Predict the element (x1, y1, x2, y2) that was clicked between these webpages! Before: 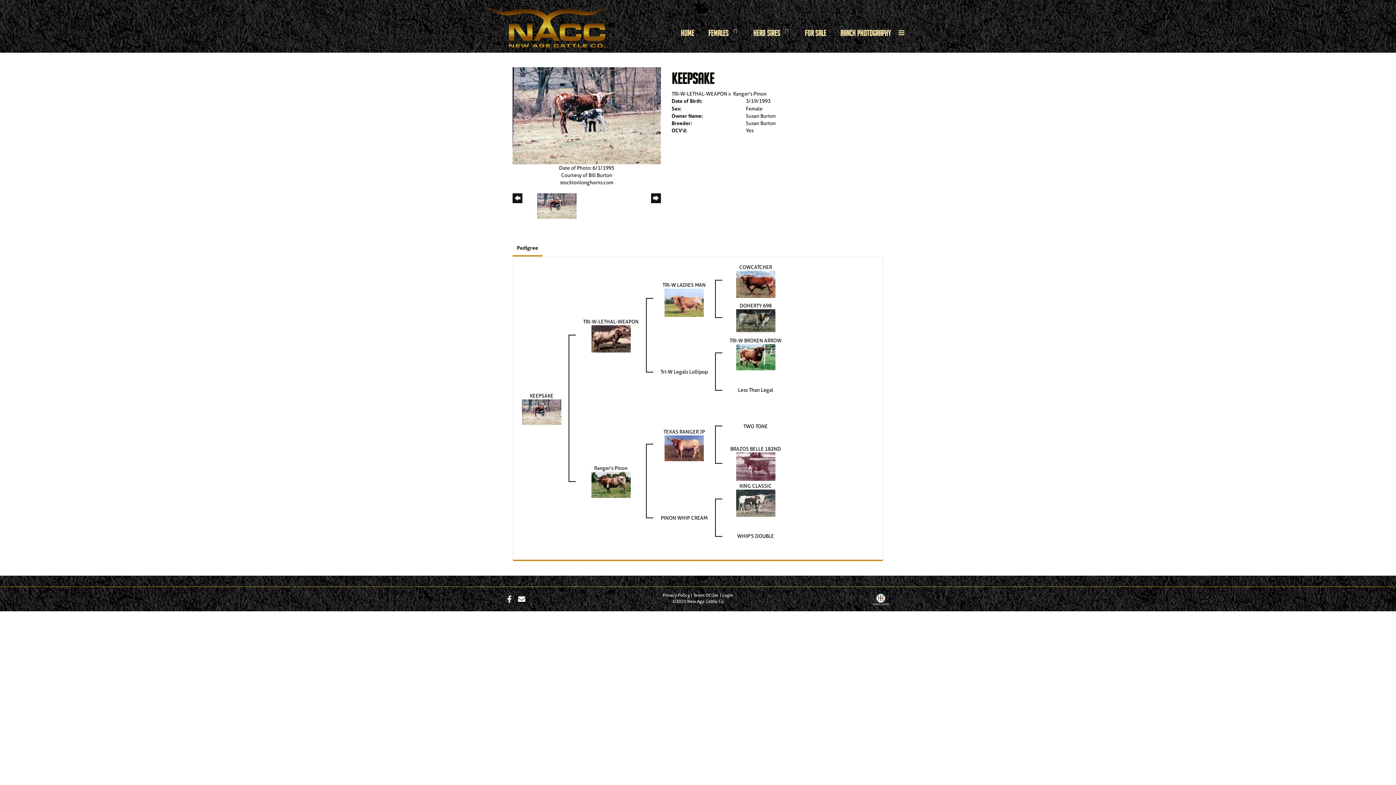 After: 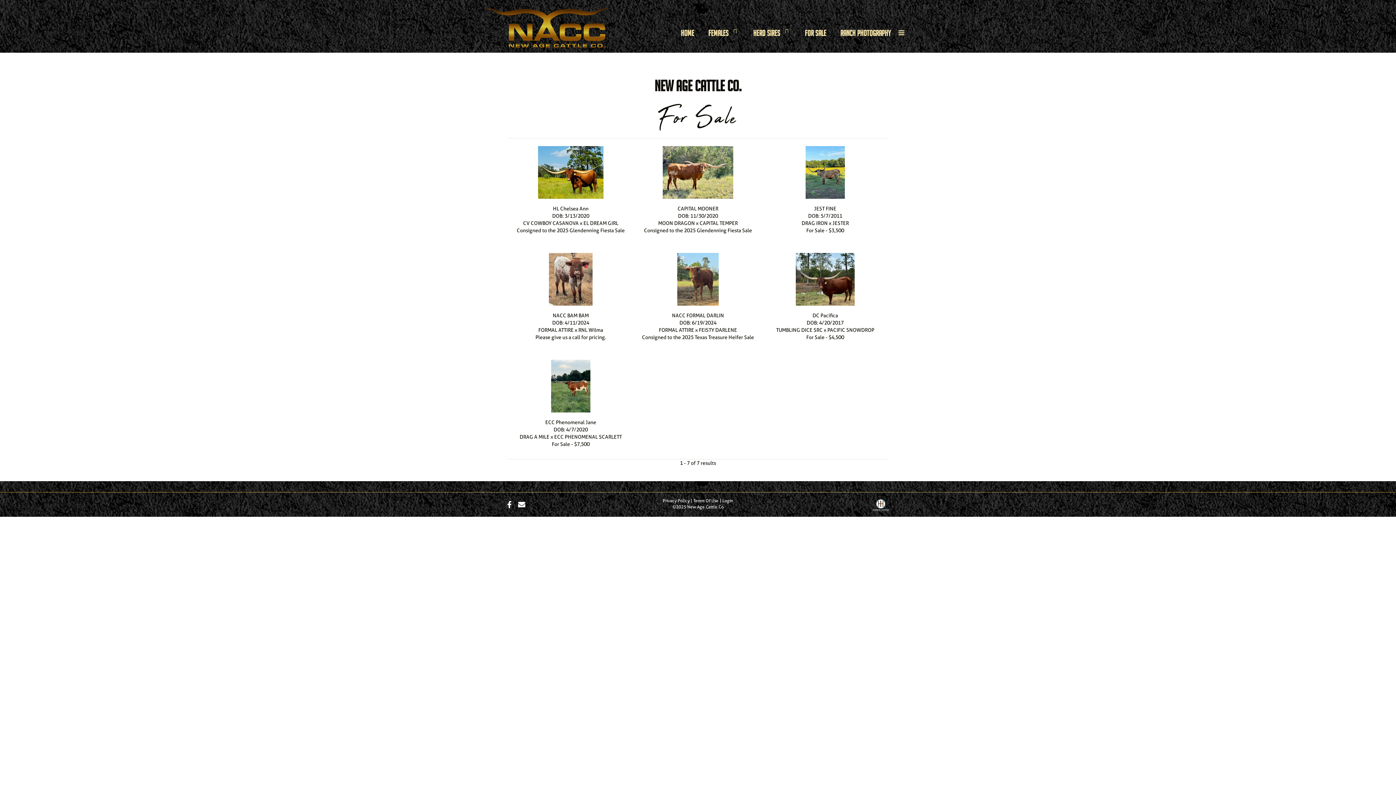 Action: bbox: (797, 21, 833, 46) label: For Sale